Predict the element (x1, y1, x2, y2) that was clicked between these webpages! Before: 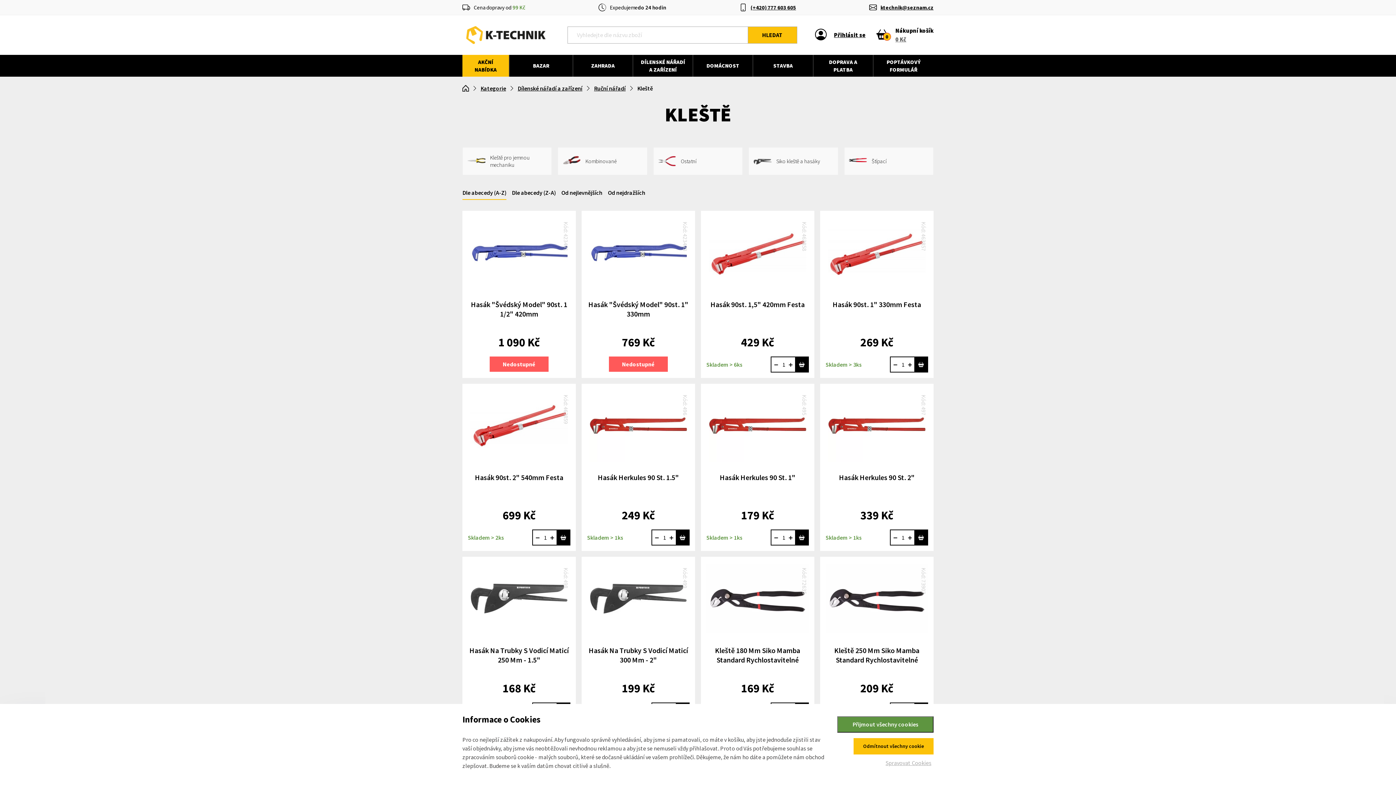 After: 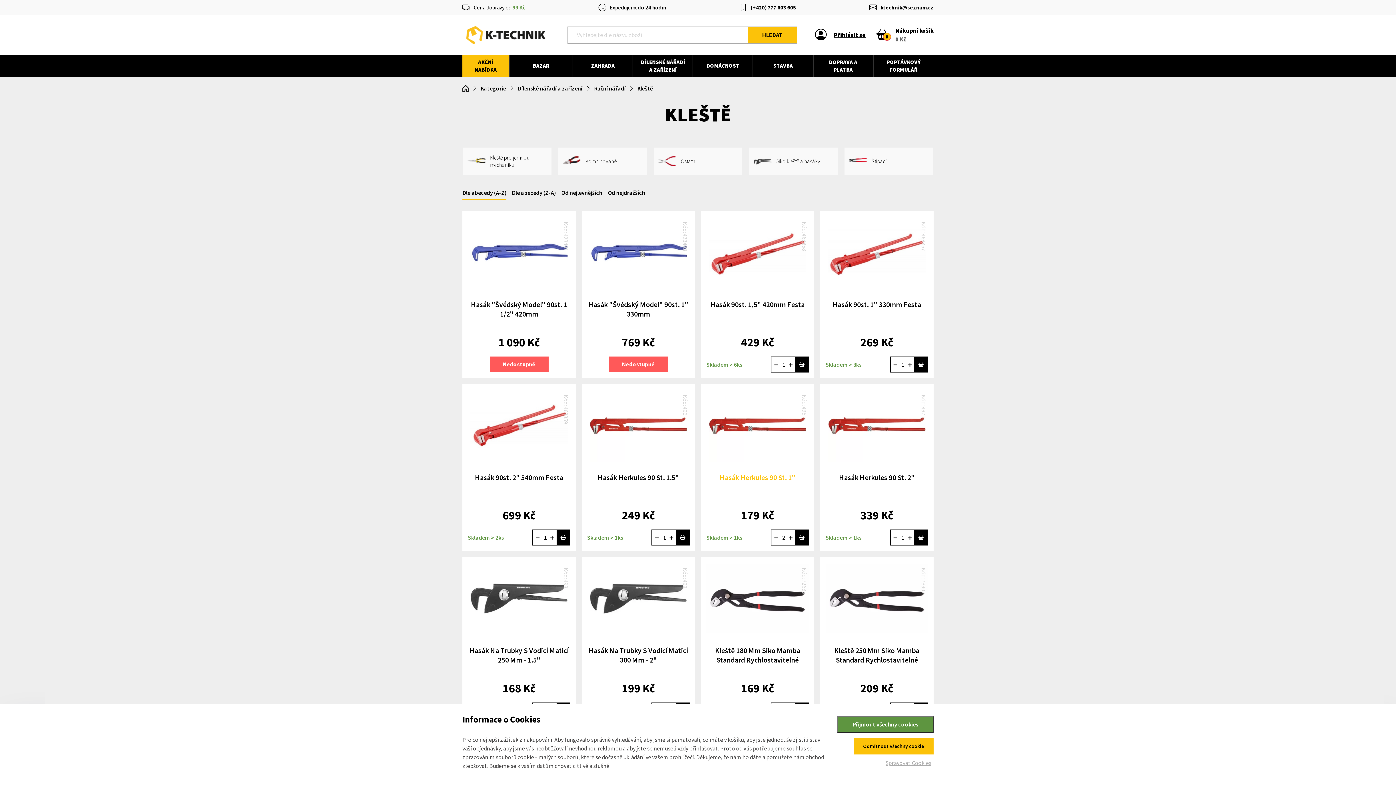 Action: bbox: (786, 530, 795, 545)